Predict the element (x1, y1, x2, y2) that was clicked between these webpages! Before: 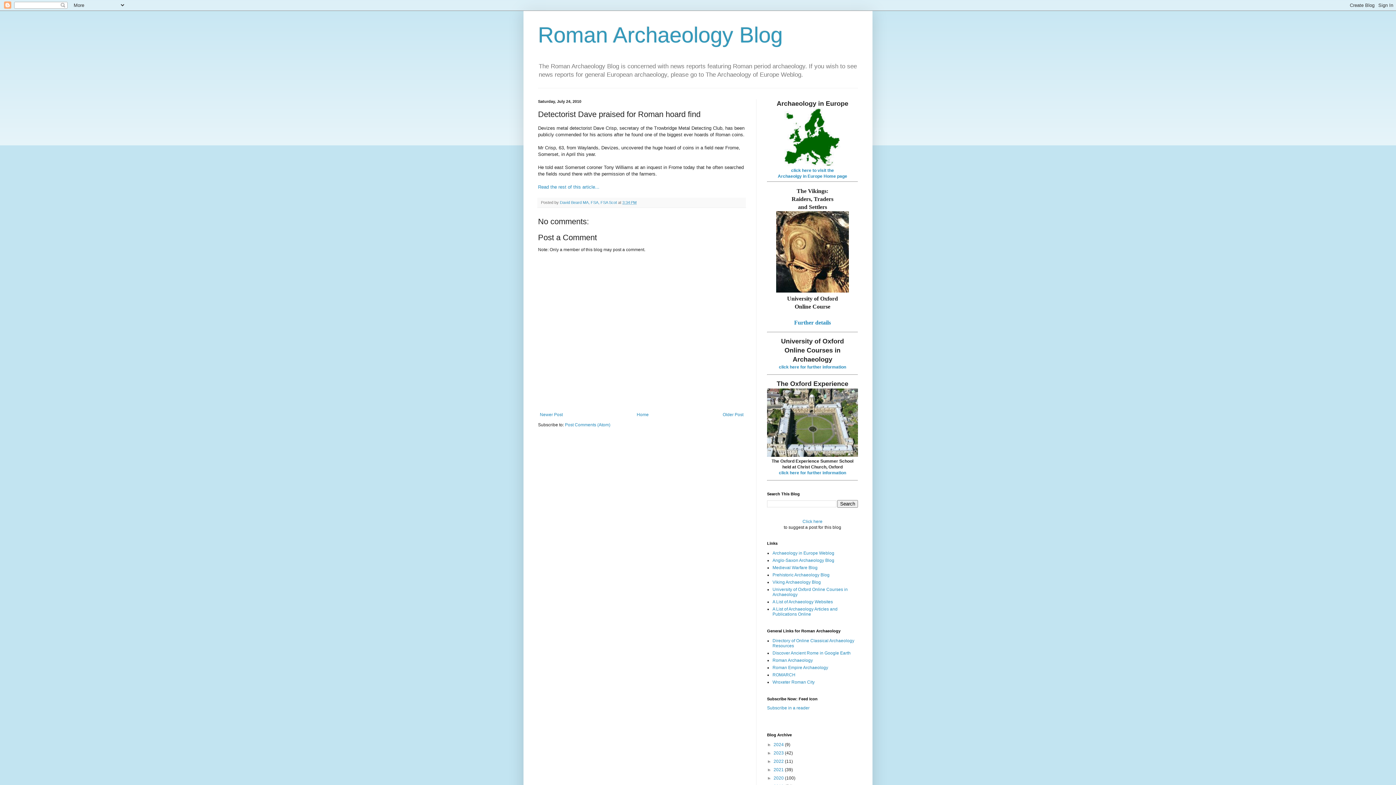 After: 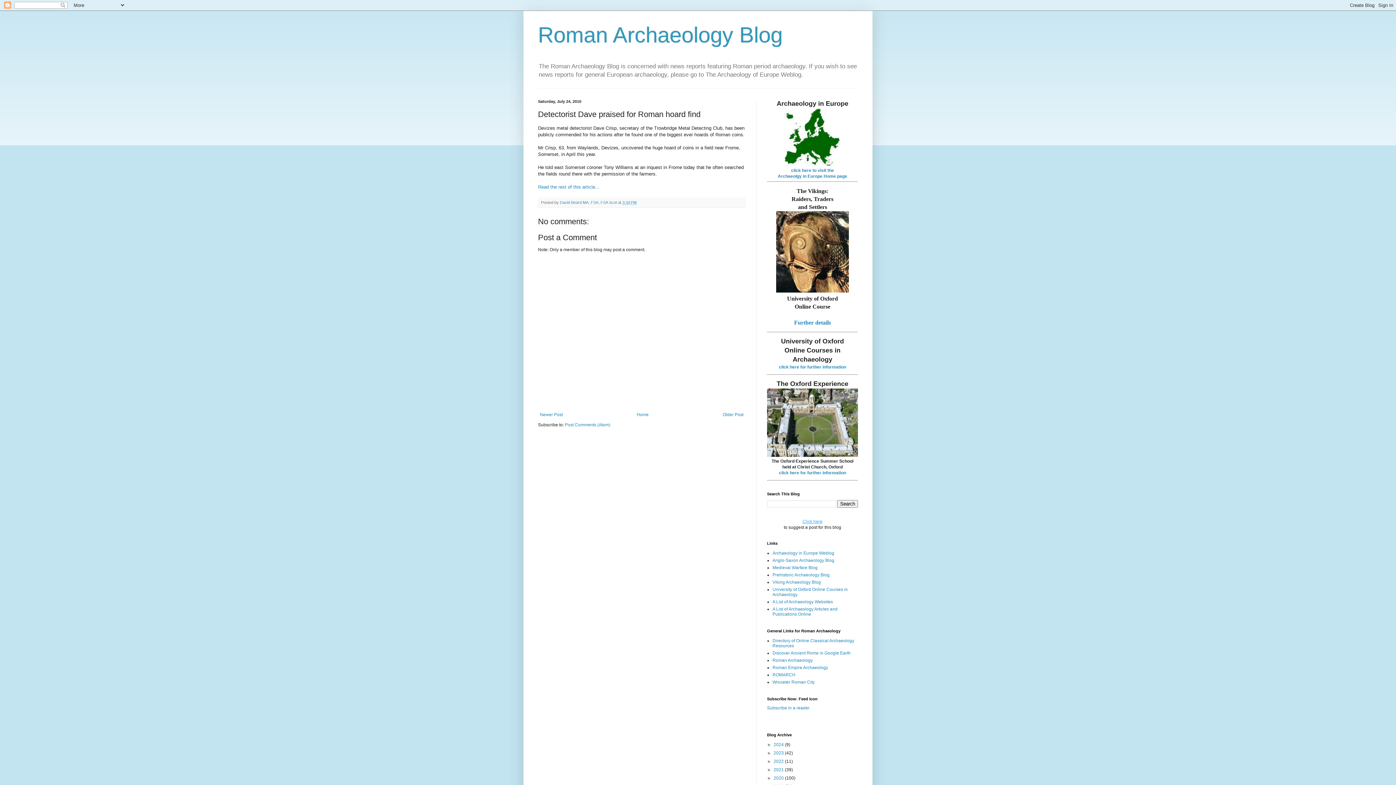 Action: bbox: (802, 519, 822, 524) label: Click here